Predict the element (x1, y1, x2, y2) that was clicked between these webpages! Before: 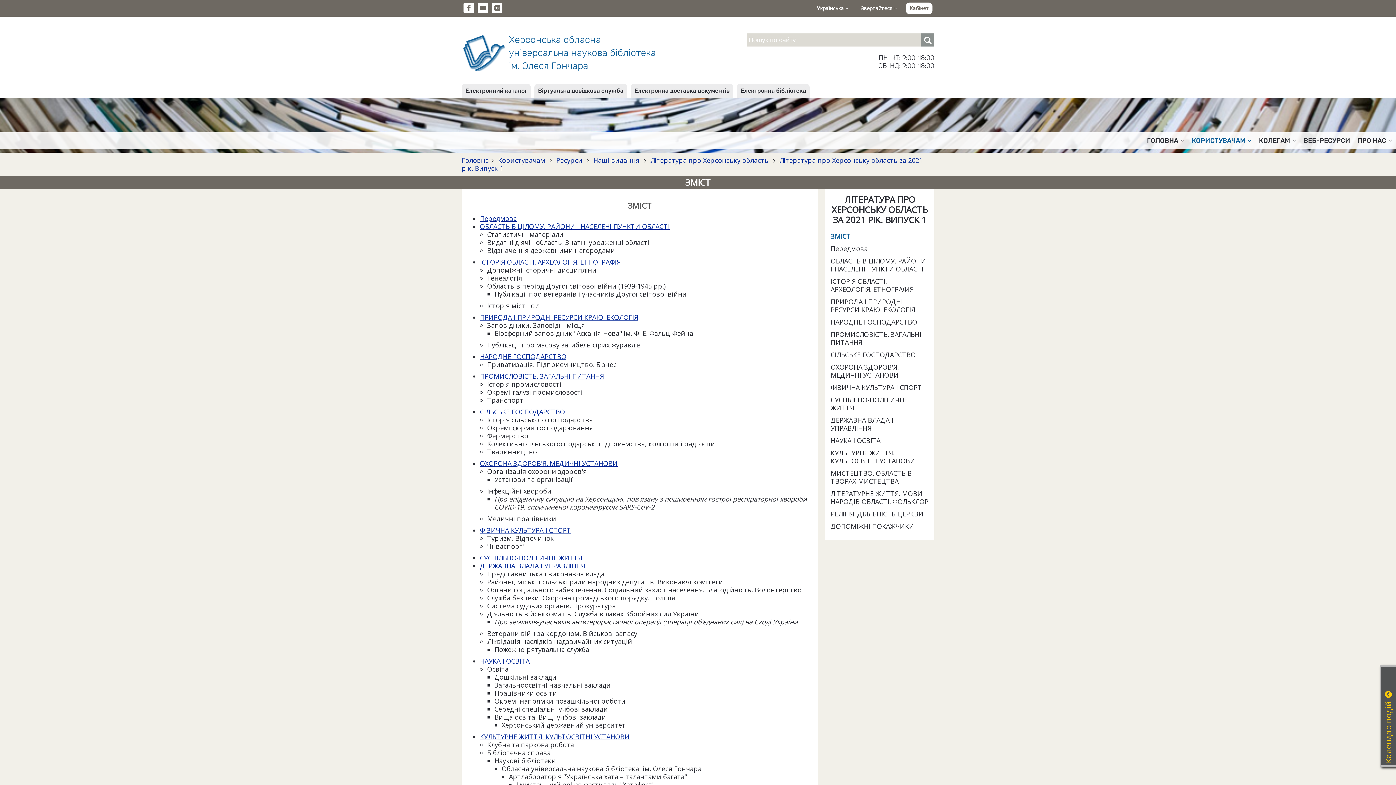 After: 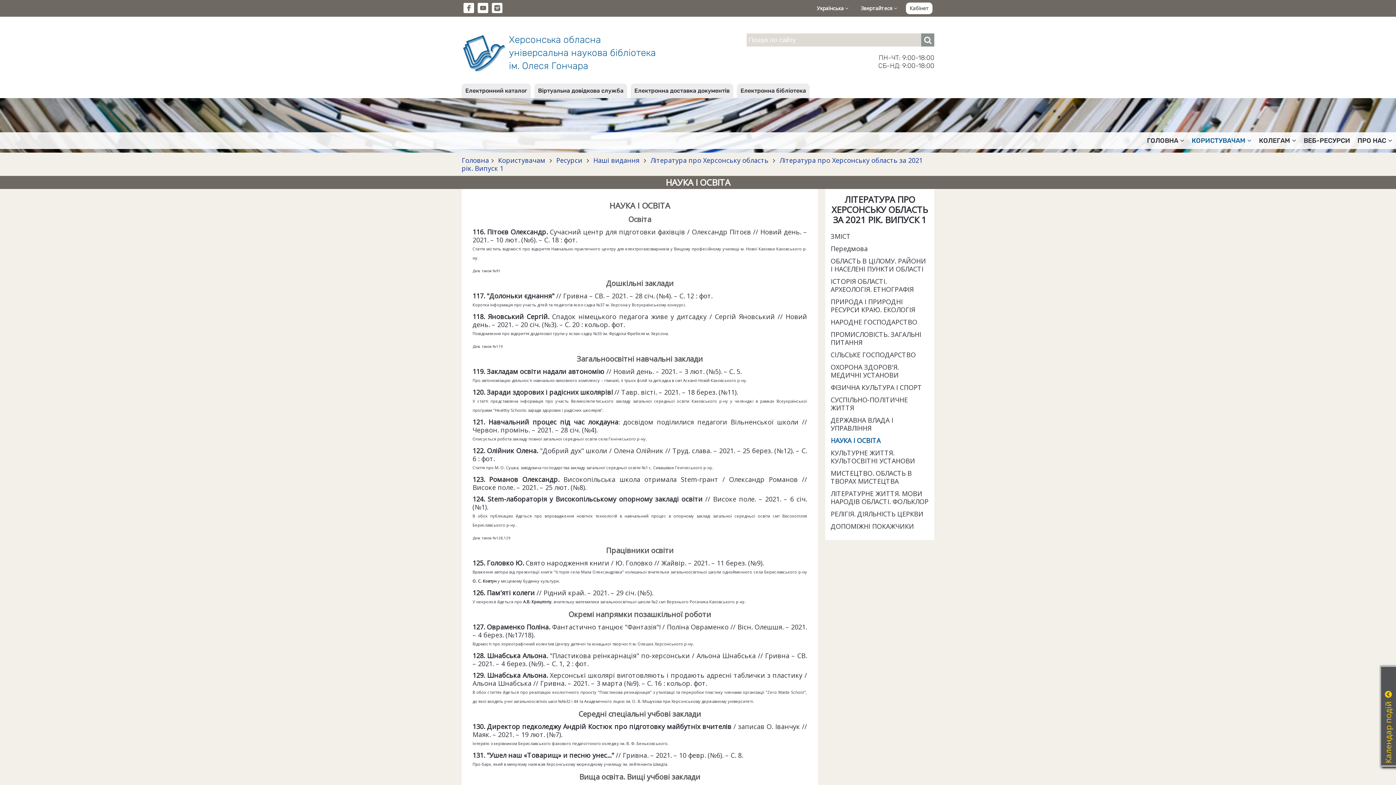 Action: bbox: (830, 436, 929, 444) label: НАУКА І ОСВІТА